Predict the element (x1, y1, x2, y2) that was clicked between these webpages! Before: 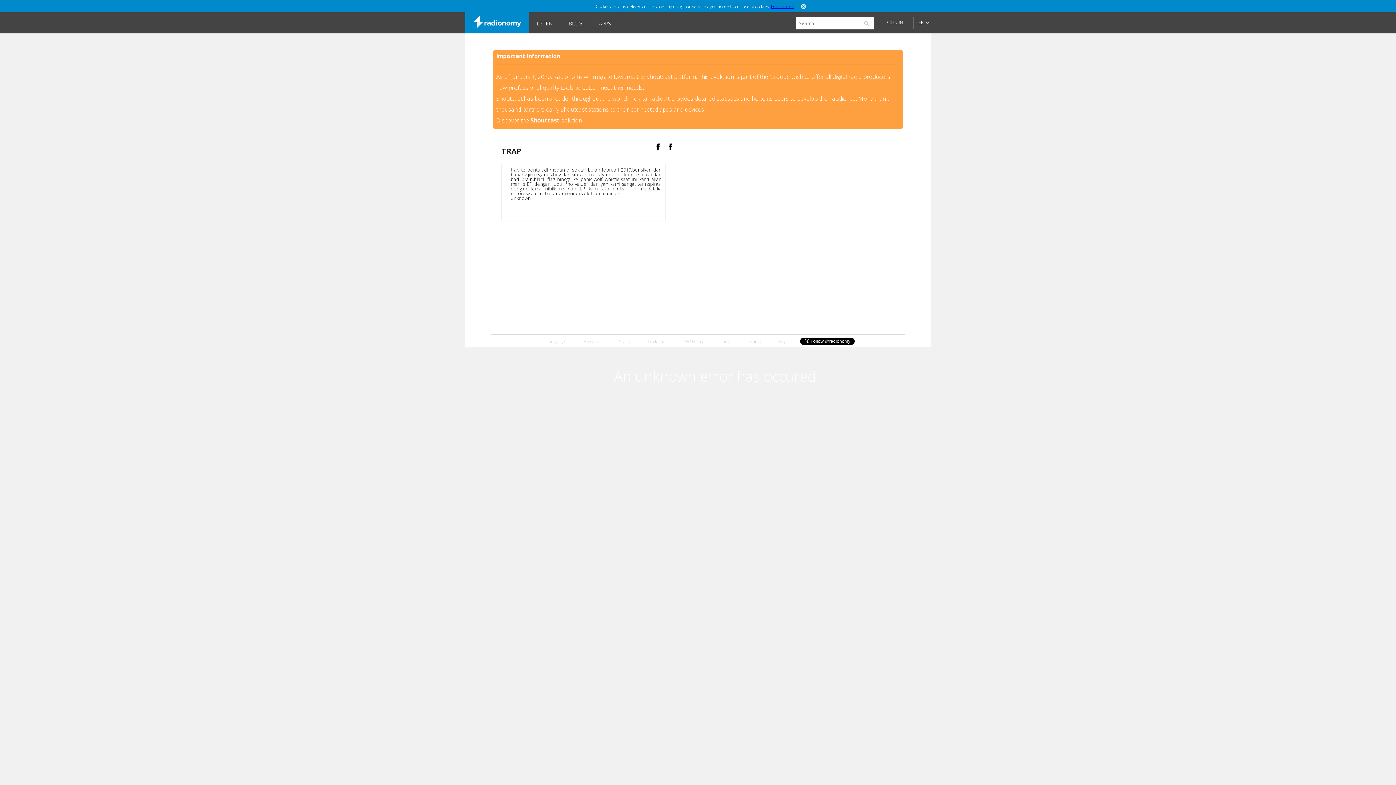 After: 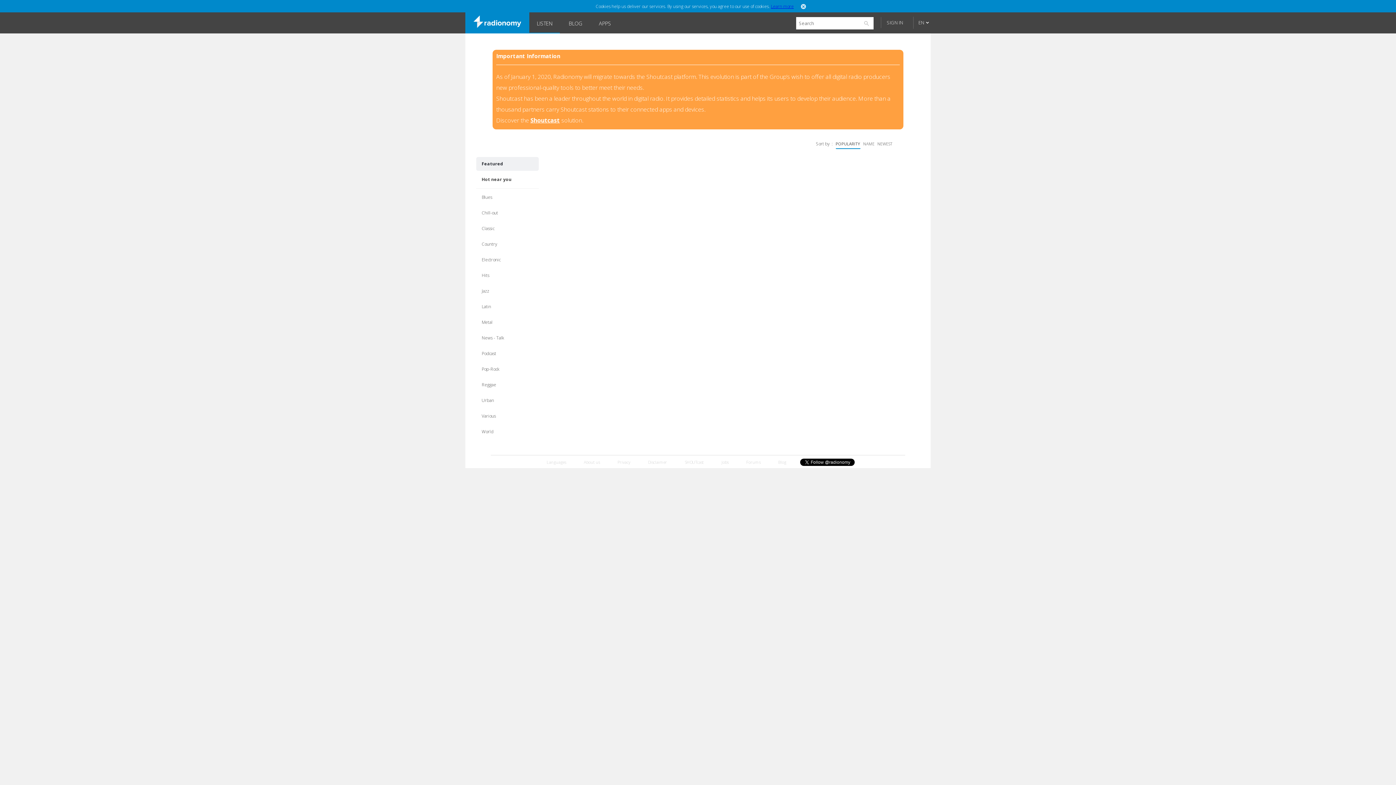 Action: label: LISTEN bbox: (529, 12, 560, 32)